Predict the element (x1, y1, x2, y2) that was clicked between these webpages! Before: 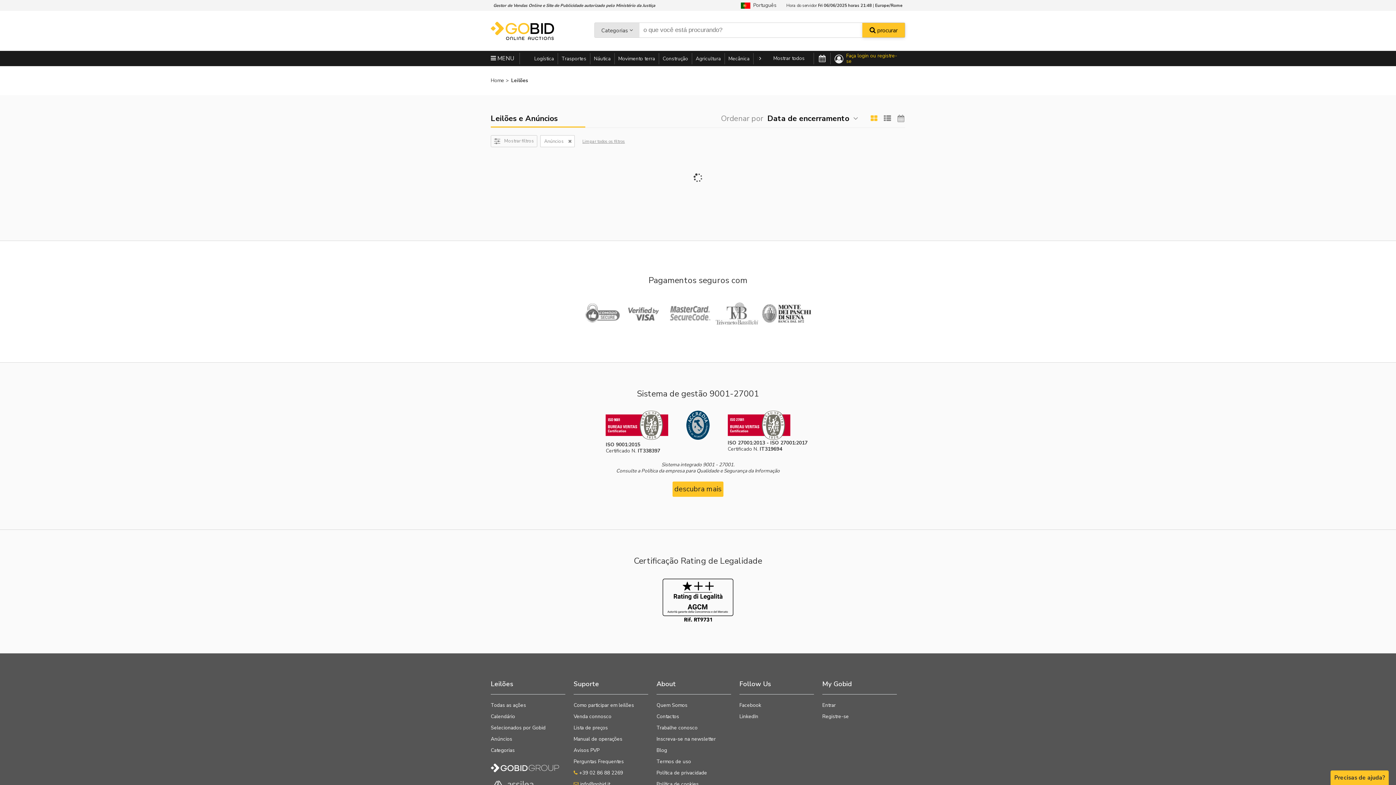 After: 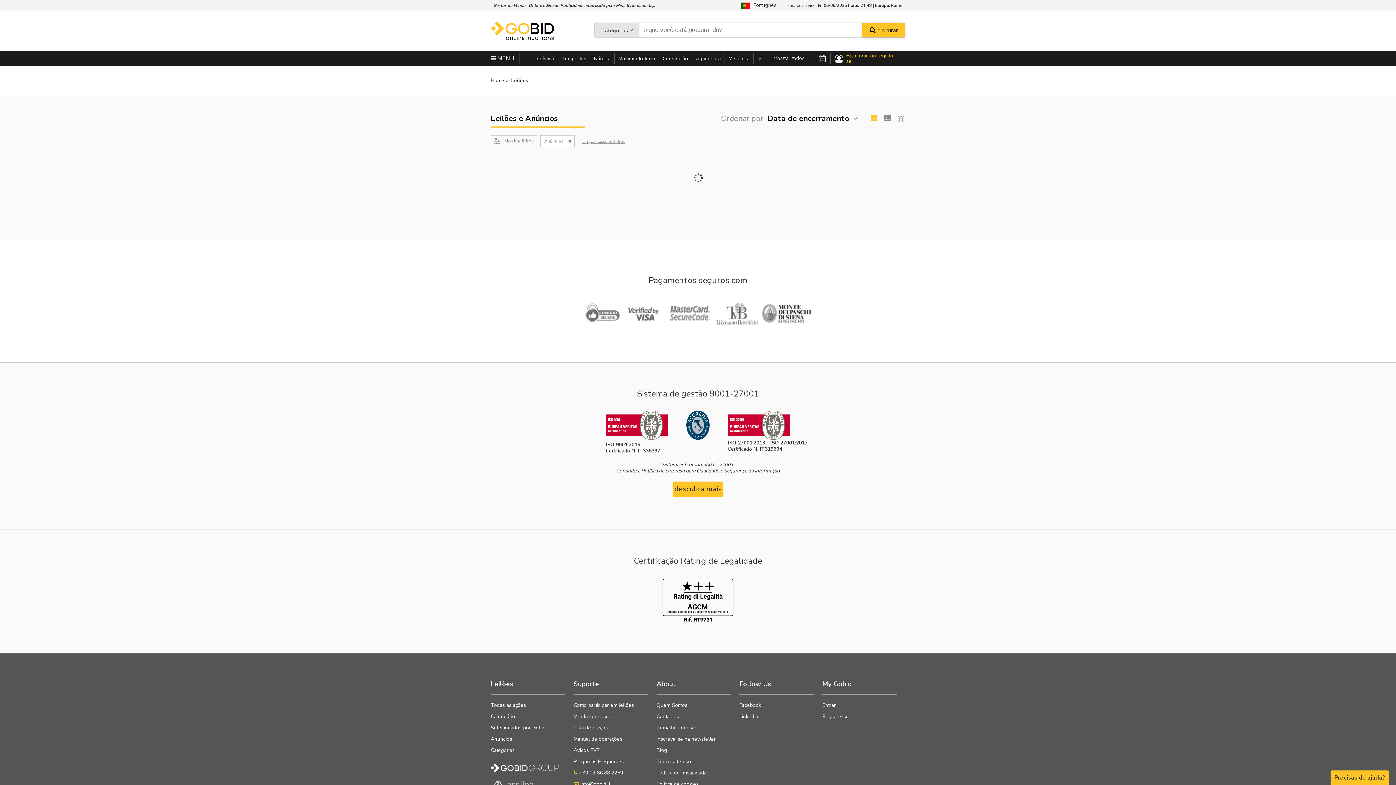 Action: bbox: (814, 55, 830, 62)